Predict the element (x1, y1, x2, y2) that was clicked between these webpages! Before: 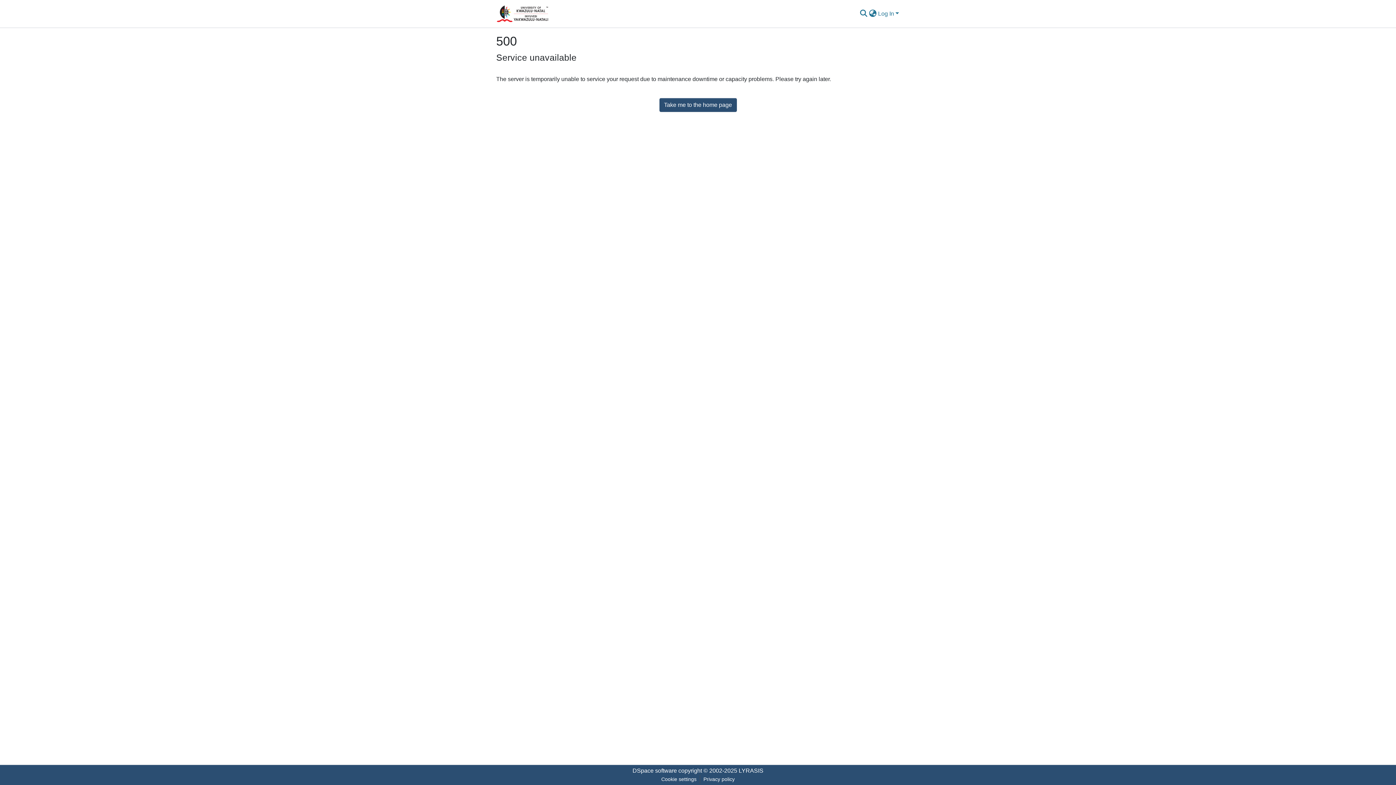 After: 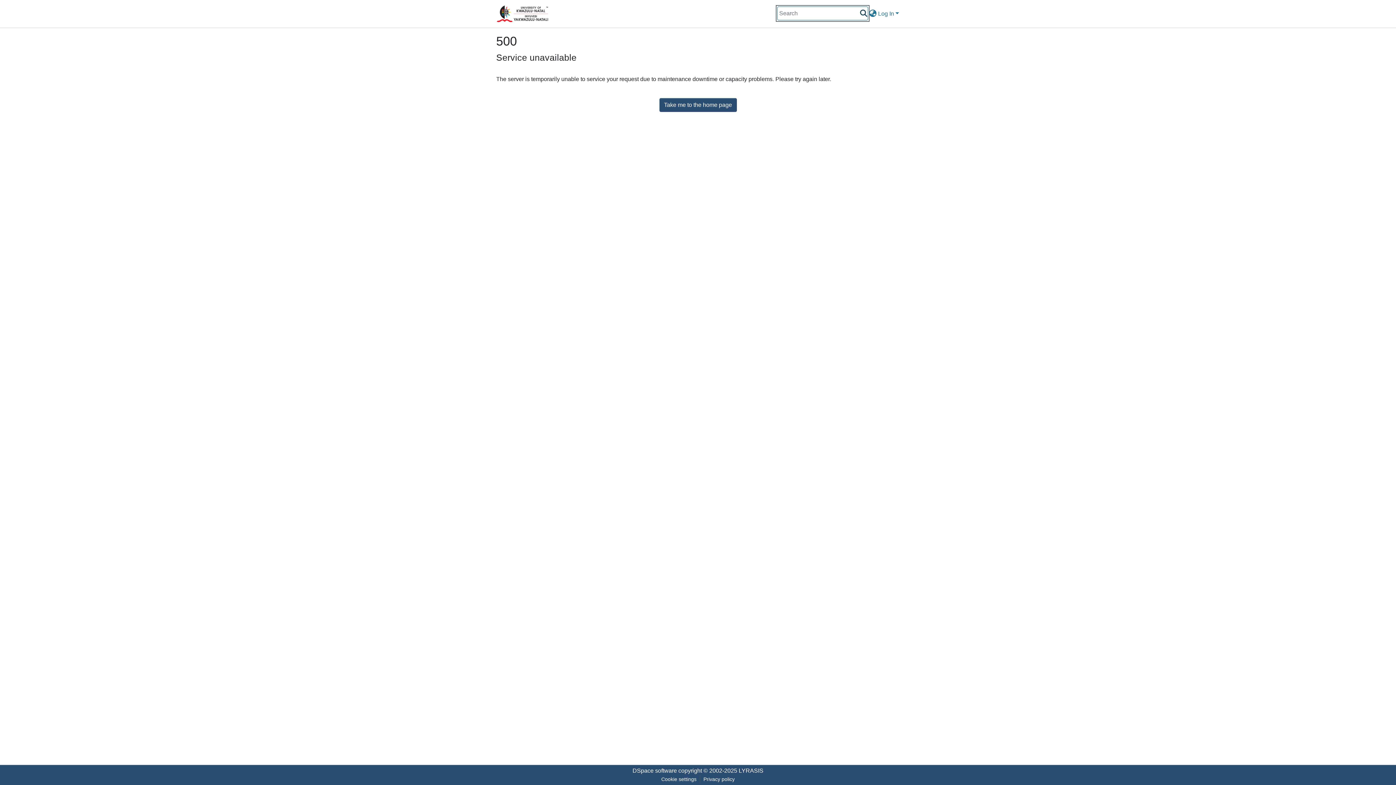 Action: bbox: (881, 5, 890, 14) label: Submit search